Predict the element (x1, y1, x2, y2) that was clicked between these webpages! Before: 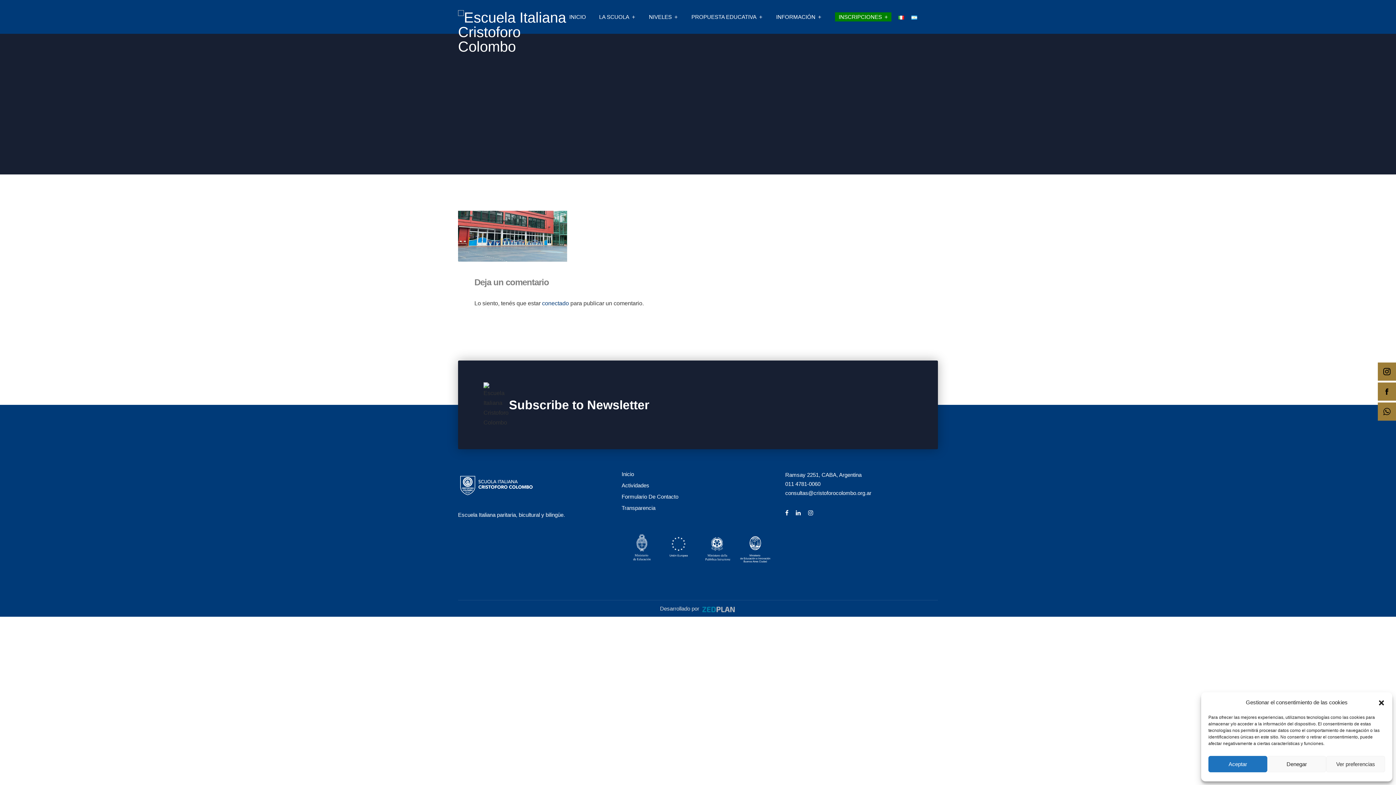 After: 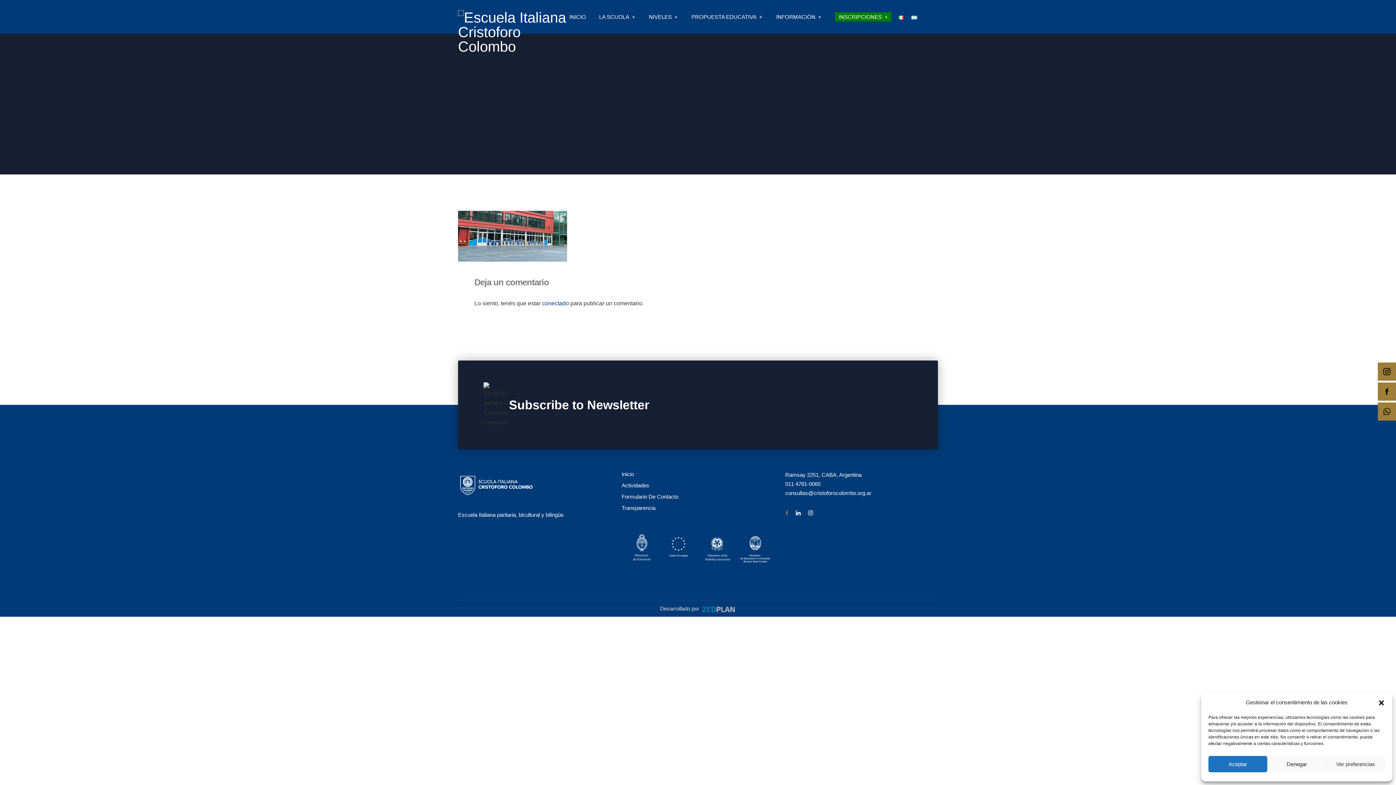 Action: bbox: (785, 510, 788, 516)